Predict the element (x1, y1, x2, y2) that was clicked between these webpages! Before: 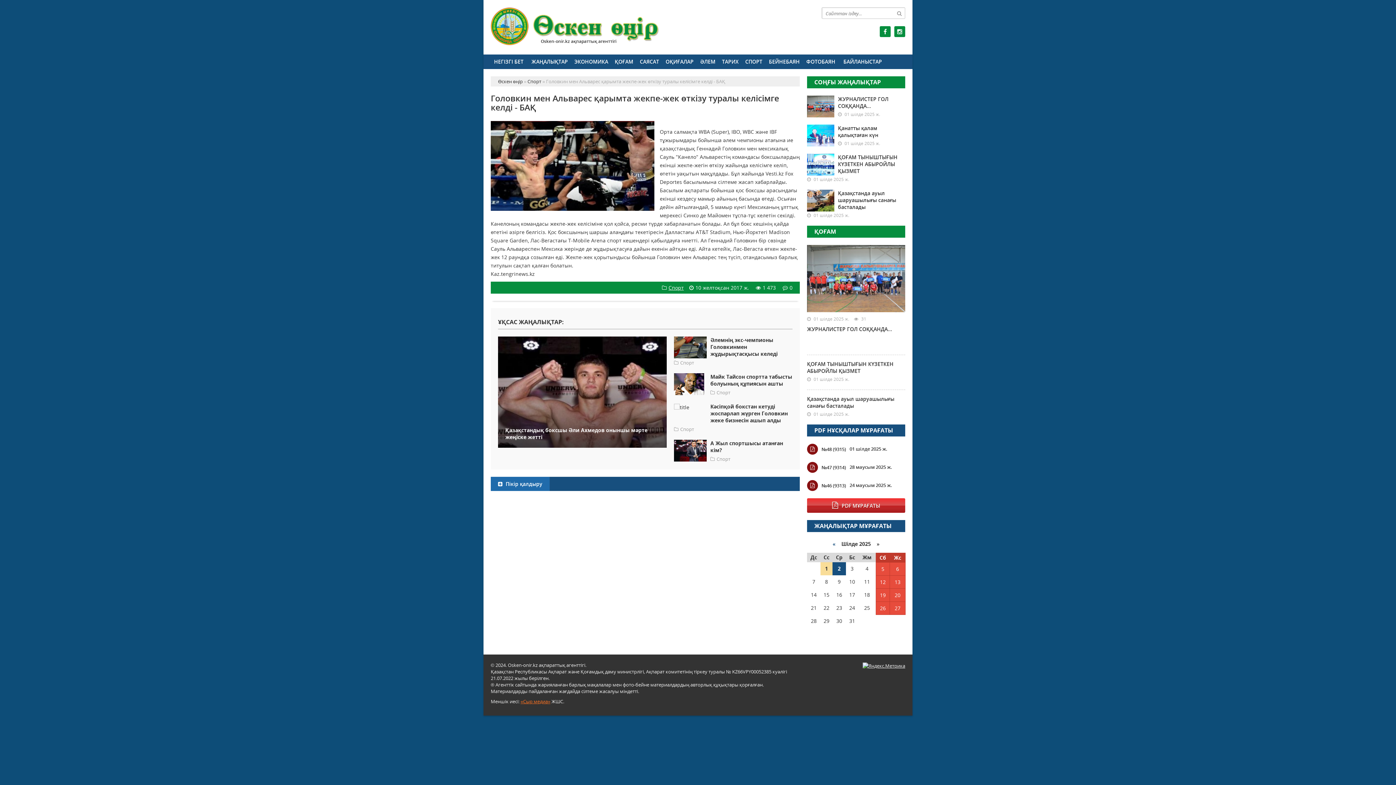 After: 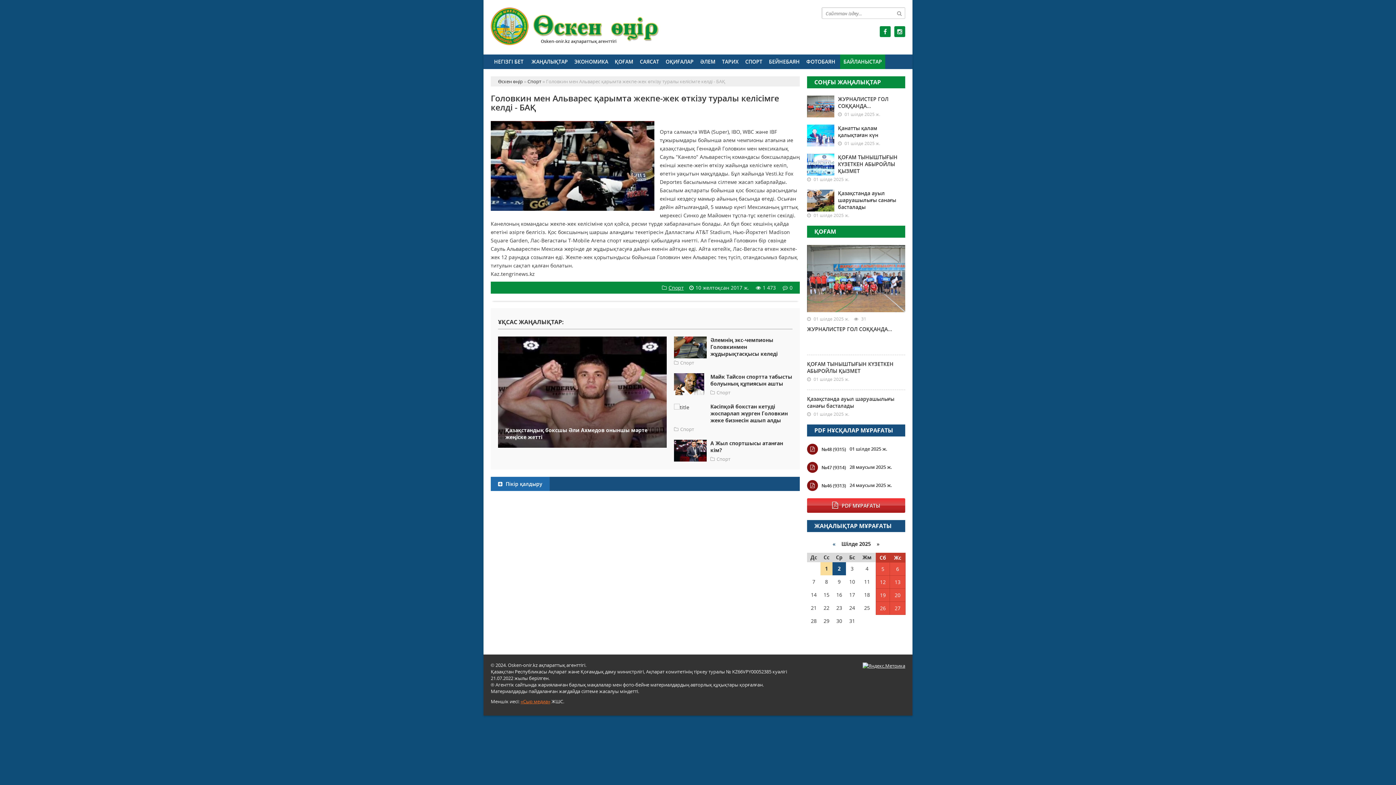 Action: label: БАЙЛАНЫСТАР bbox: (840, 54, 885, 69)